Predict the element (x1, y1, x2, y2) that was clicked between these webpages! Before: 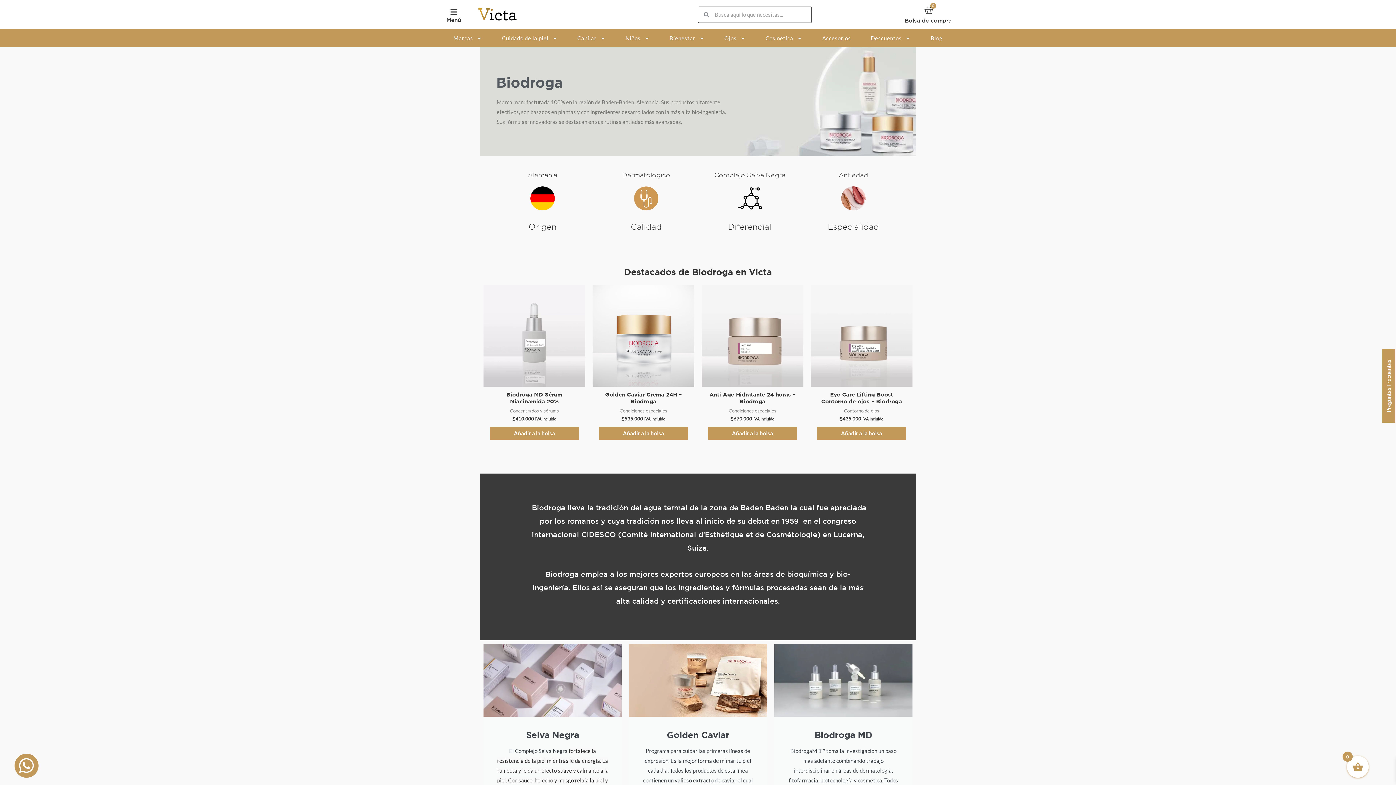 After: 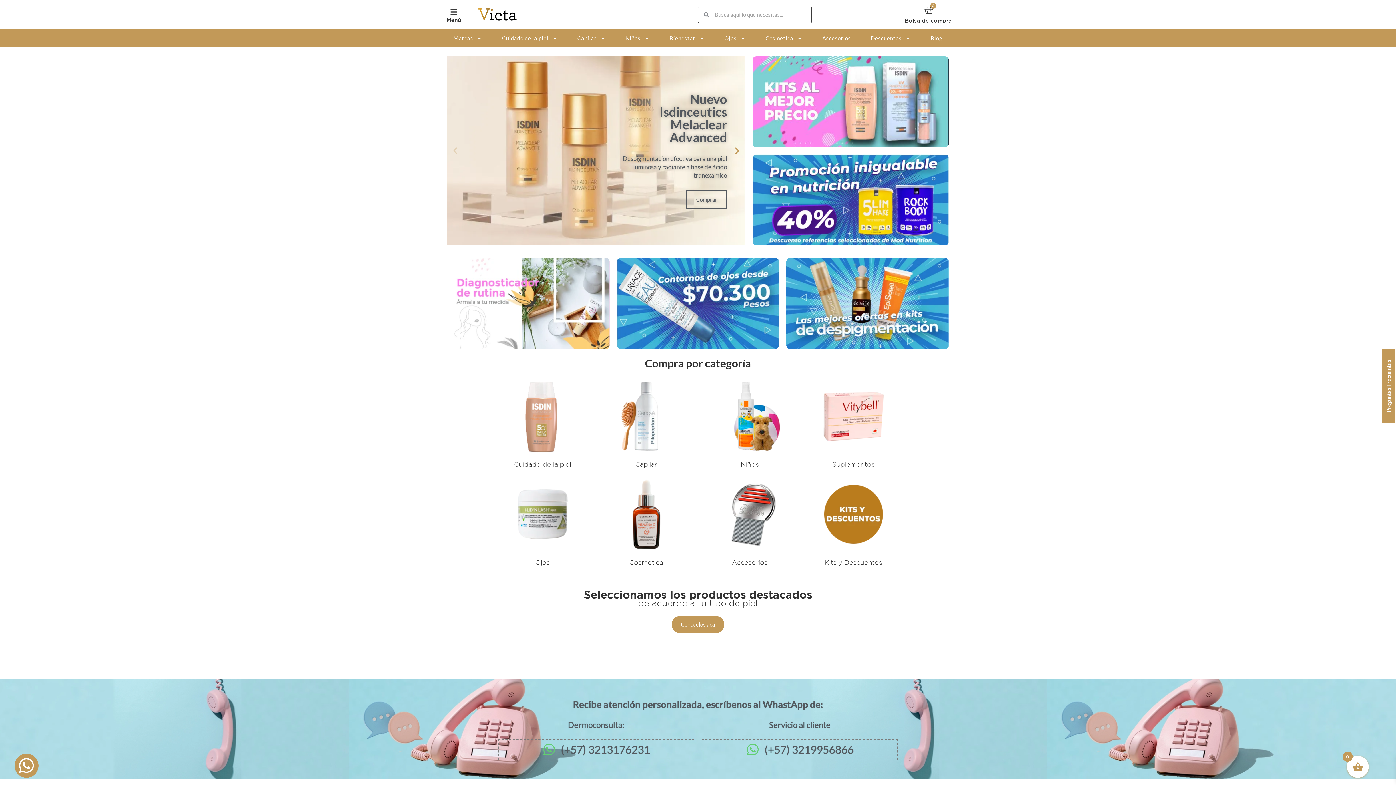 Action: bbox: (478, 8, 533, 20)